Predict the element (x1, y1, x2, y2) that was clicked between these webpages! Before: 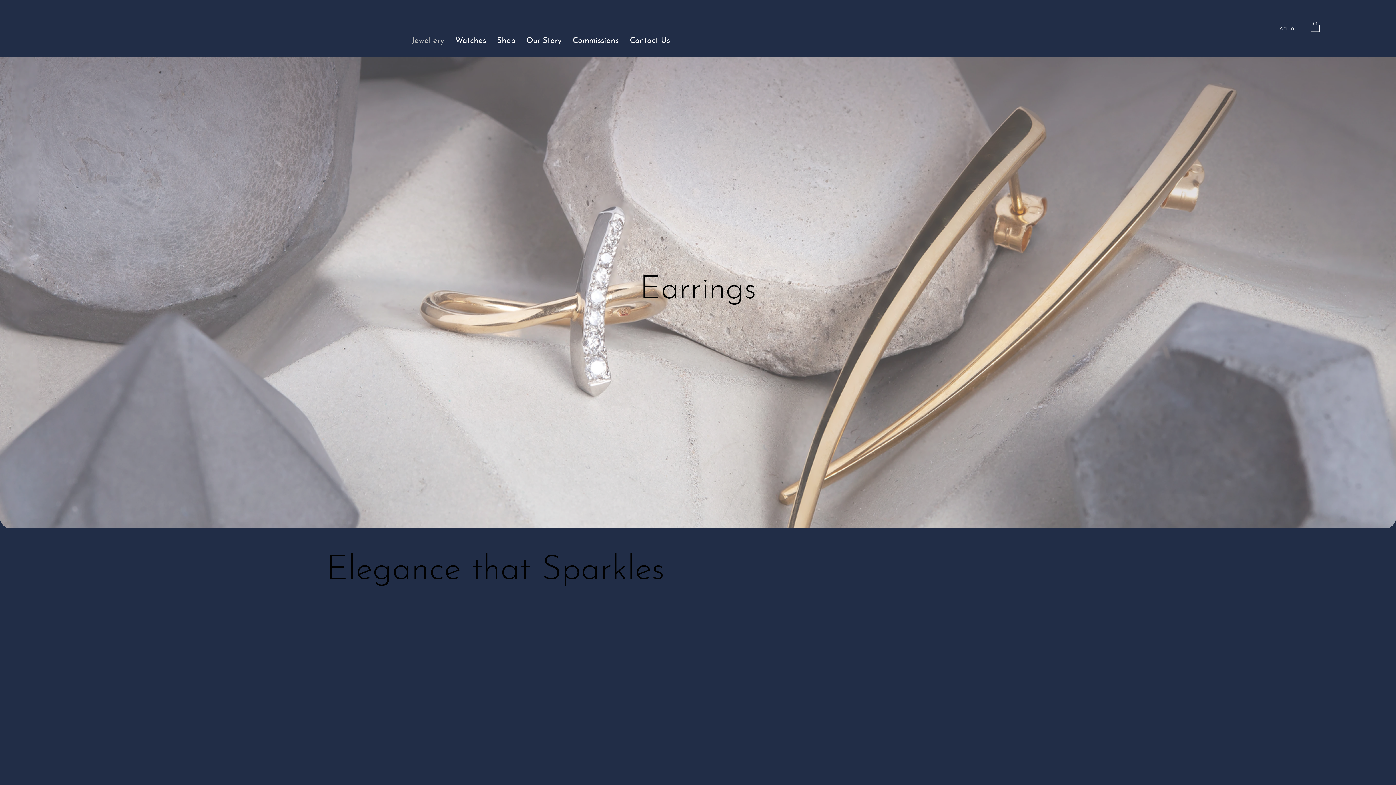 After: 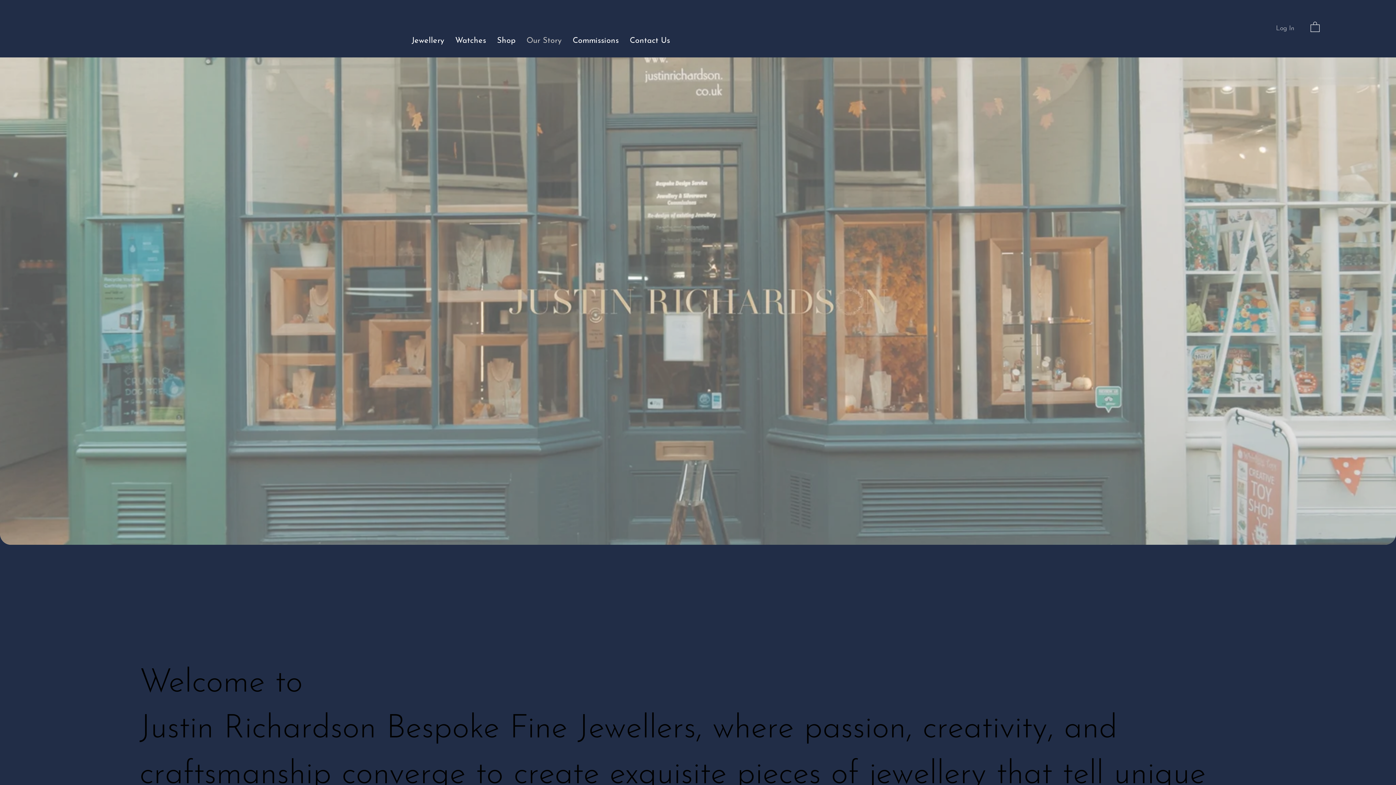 Action: label: Our Story bbox: (521, 31, 567, 50)